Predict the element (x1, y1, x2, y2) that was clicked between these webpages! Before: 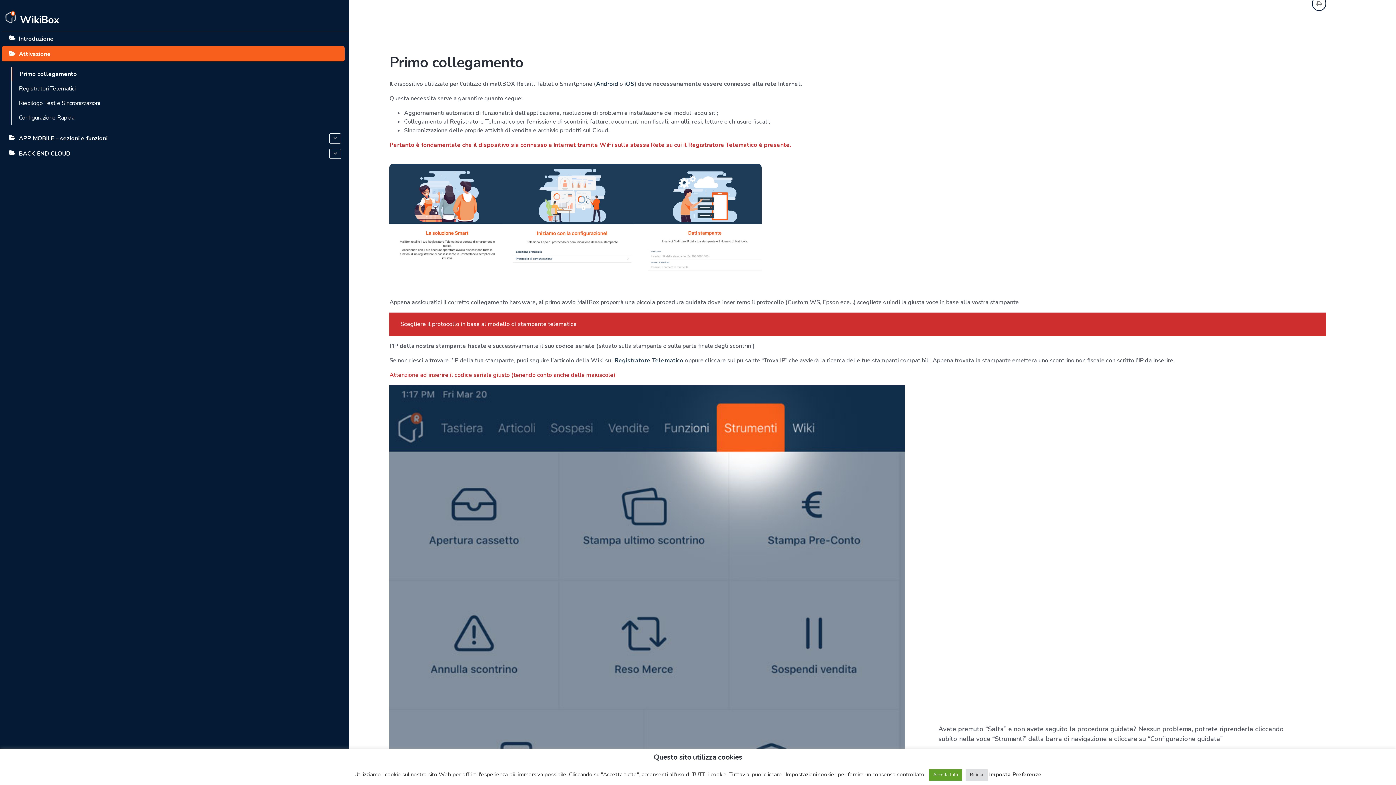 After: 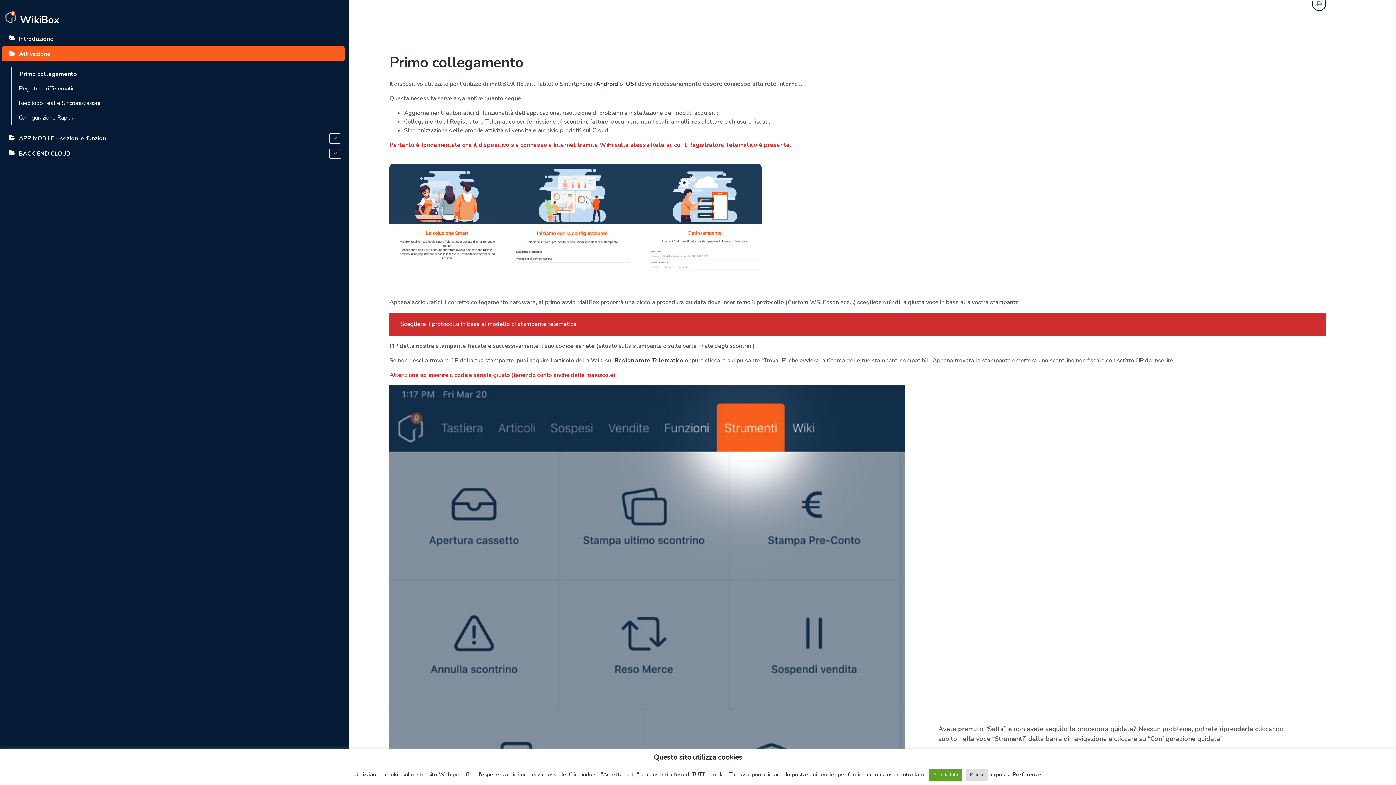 Action: bbox: (11, 66, 344, 81) label: Primo collegamento